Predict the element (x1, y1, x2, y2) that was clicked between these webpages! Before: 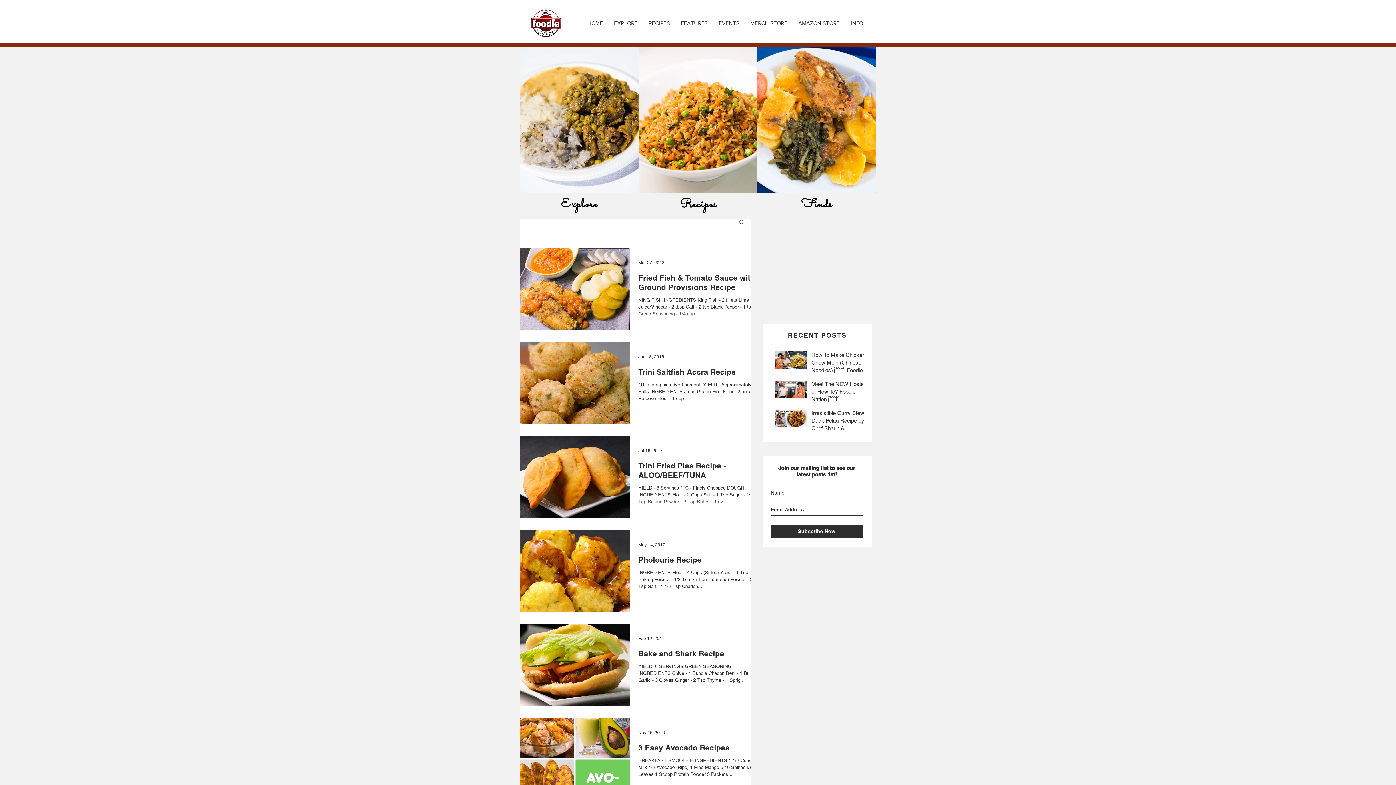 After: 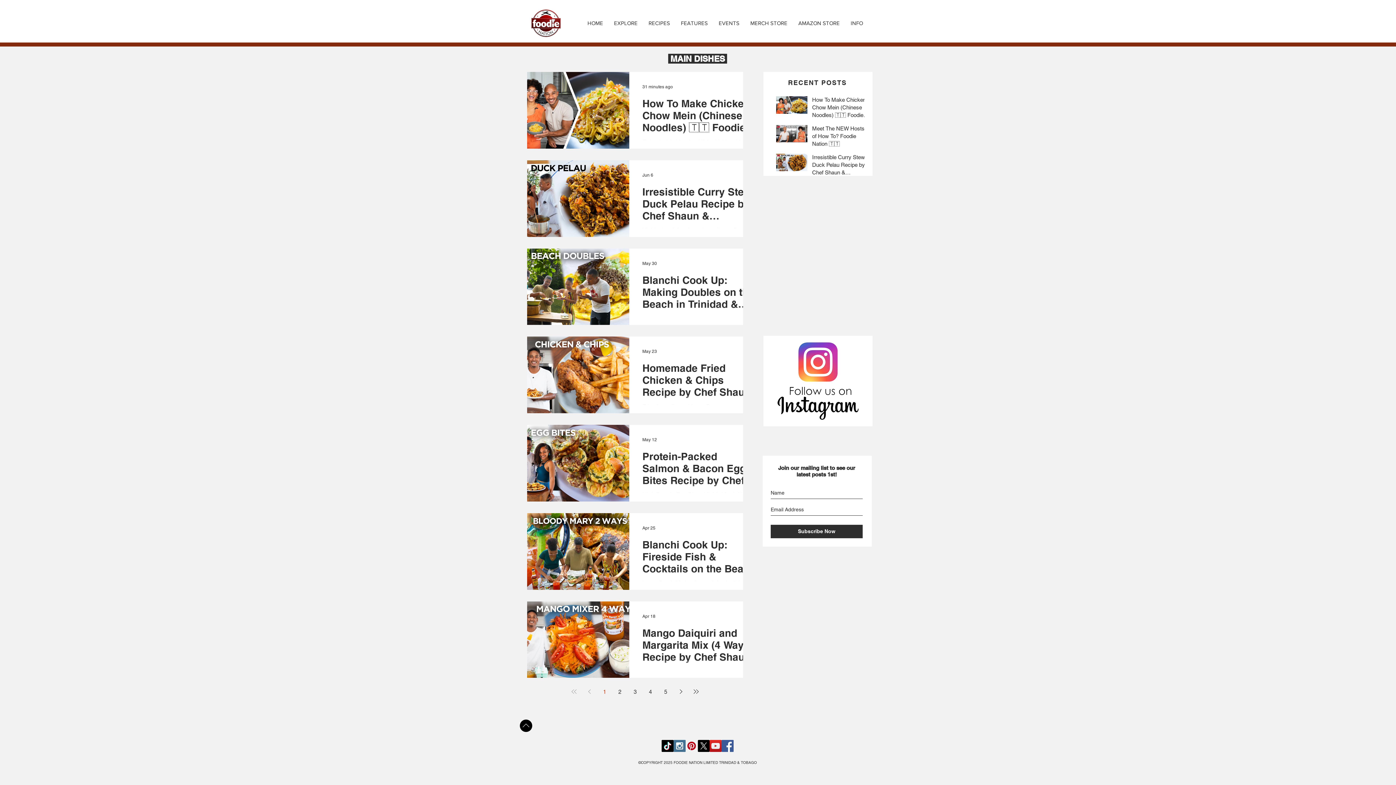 Action: bbox: (680, 195, 716, 210) label: Recipes